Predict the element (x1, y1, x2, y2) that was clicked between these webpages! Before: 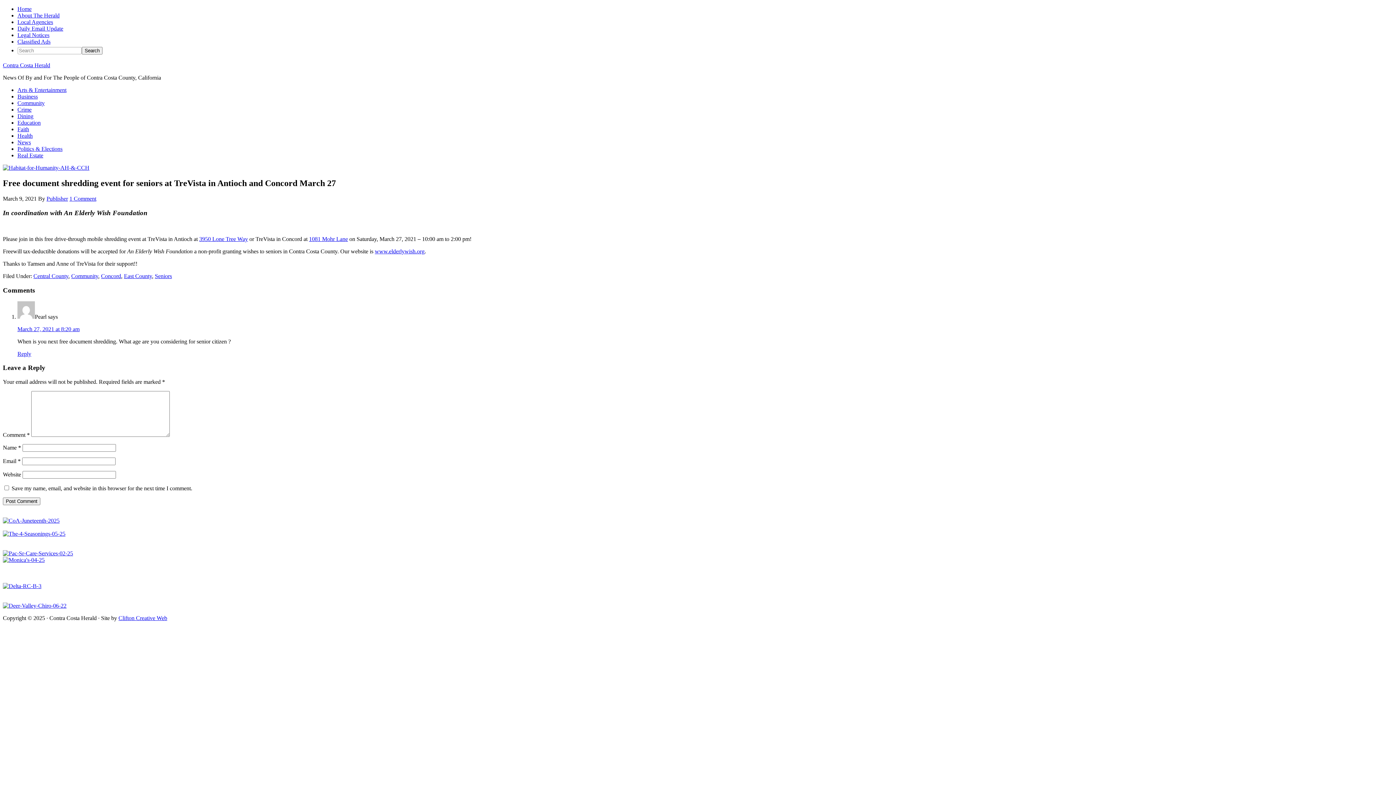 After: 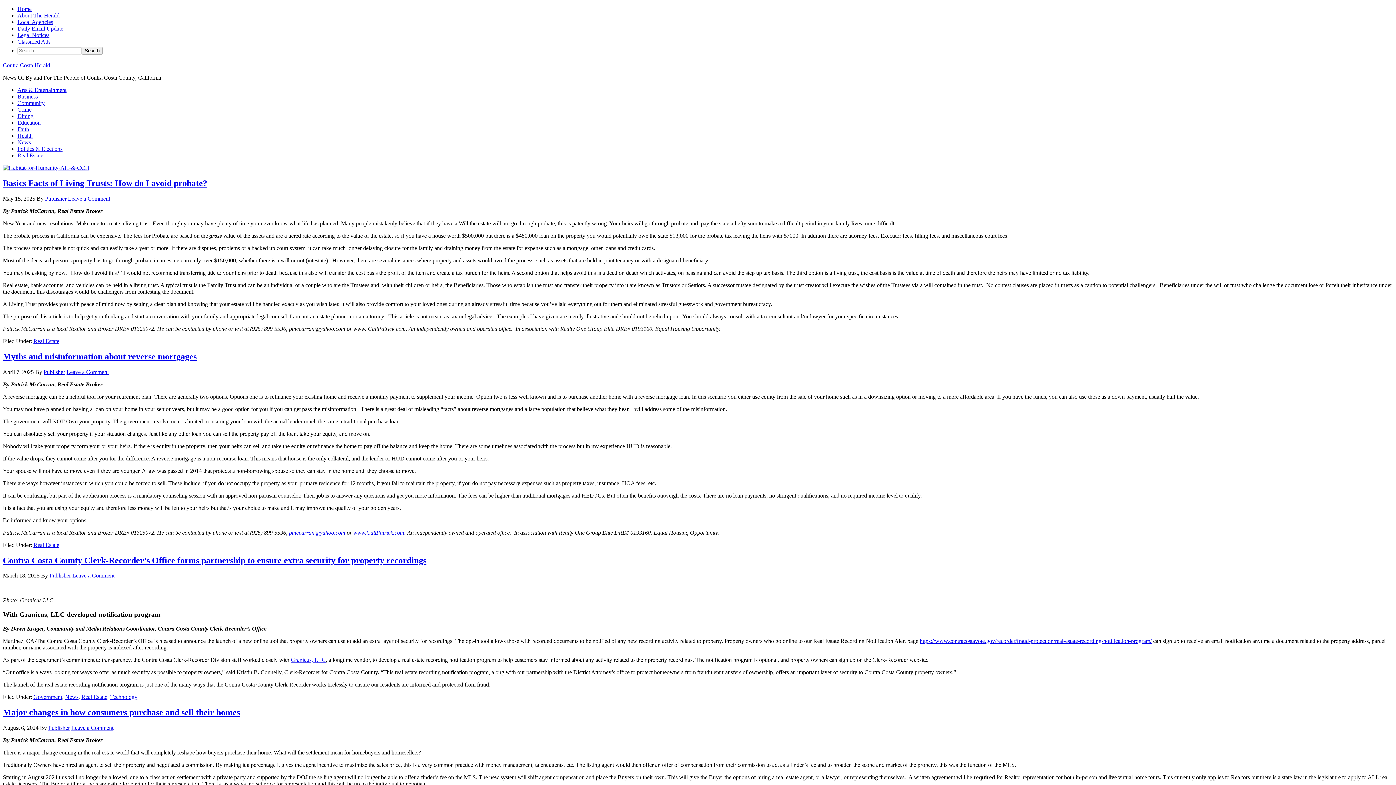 Action: label: Real Estate bbox: (17, 152, 43, 158)